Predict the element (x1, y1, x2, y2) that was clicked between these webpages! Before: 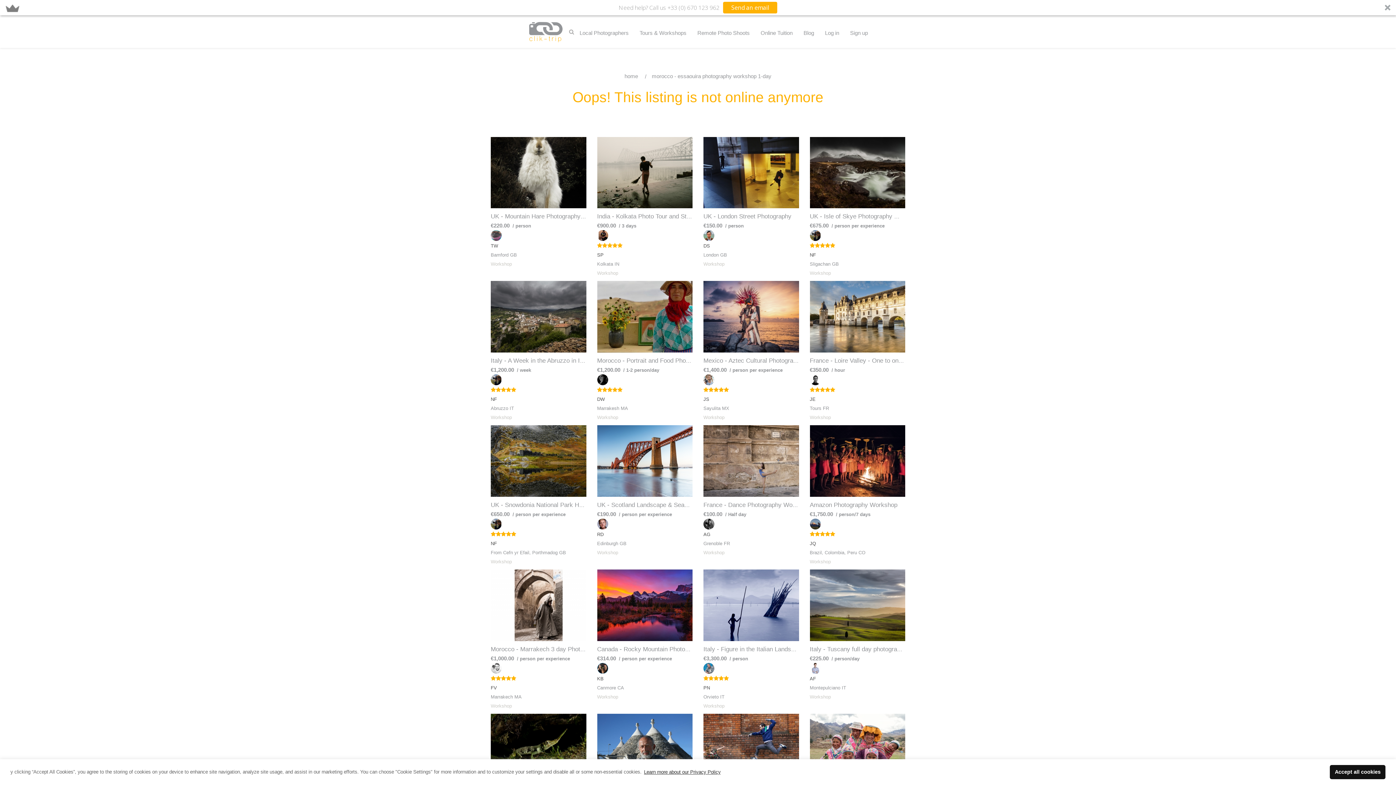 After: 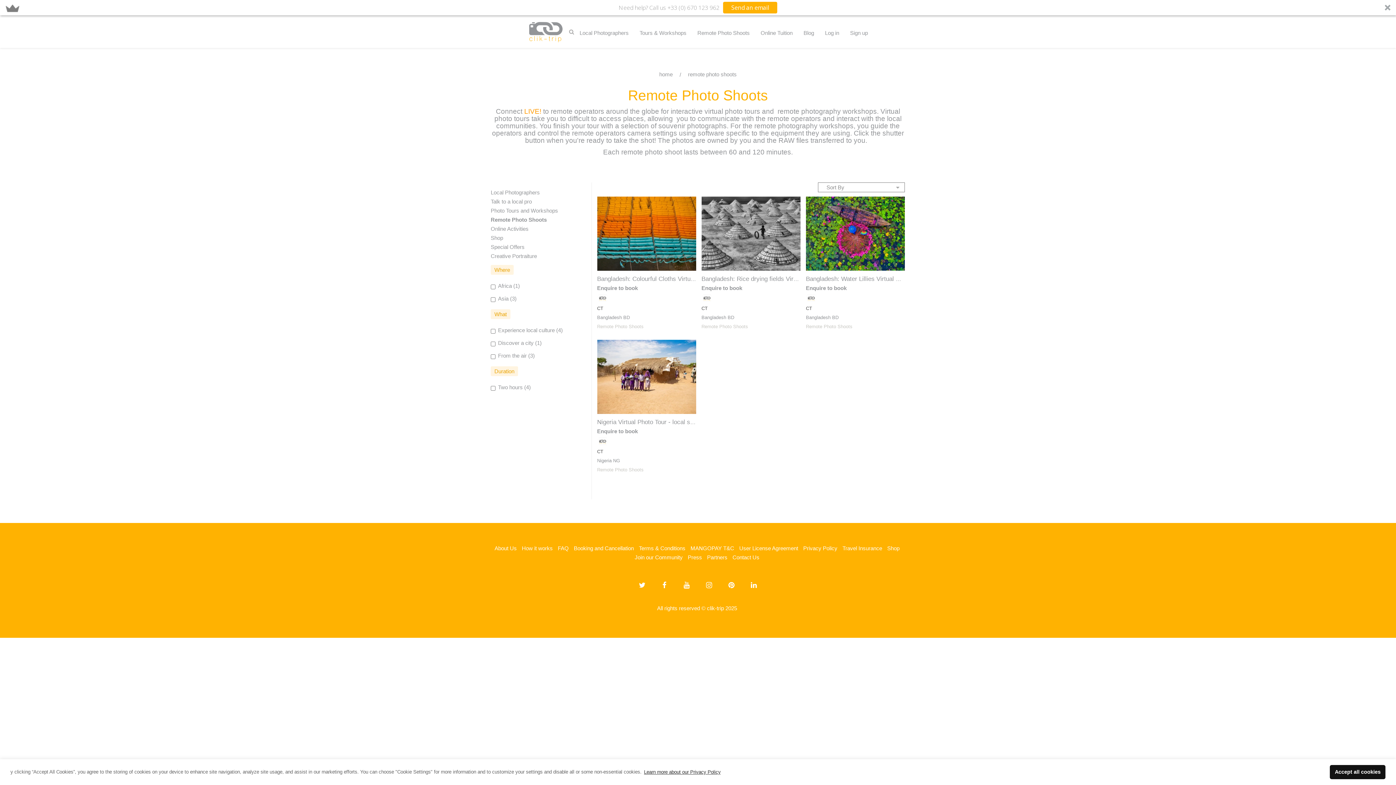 Action: label: Remote Photo Shoots bbox: (692, 25, 755, 41)